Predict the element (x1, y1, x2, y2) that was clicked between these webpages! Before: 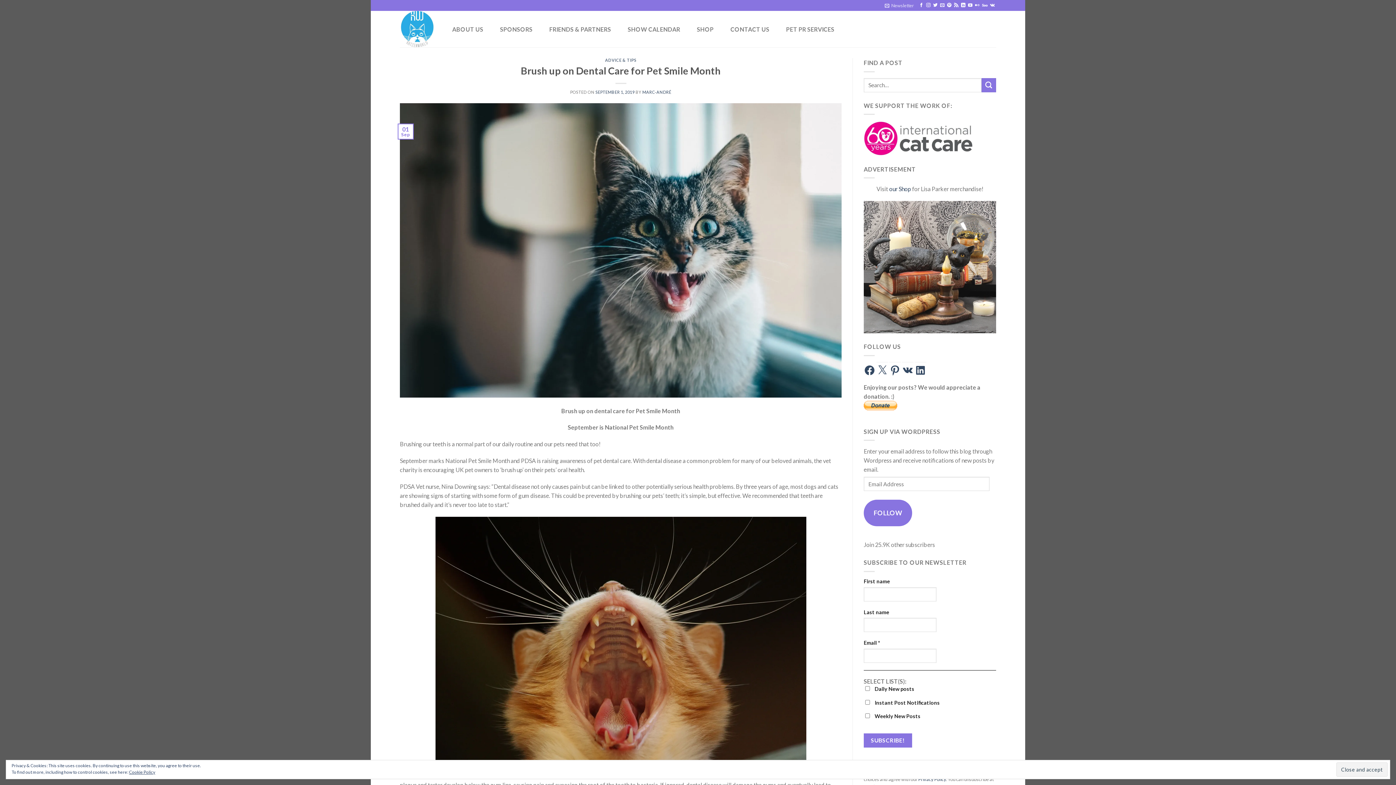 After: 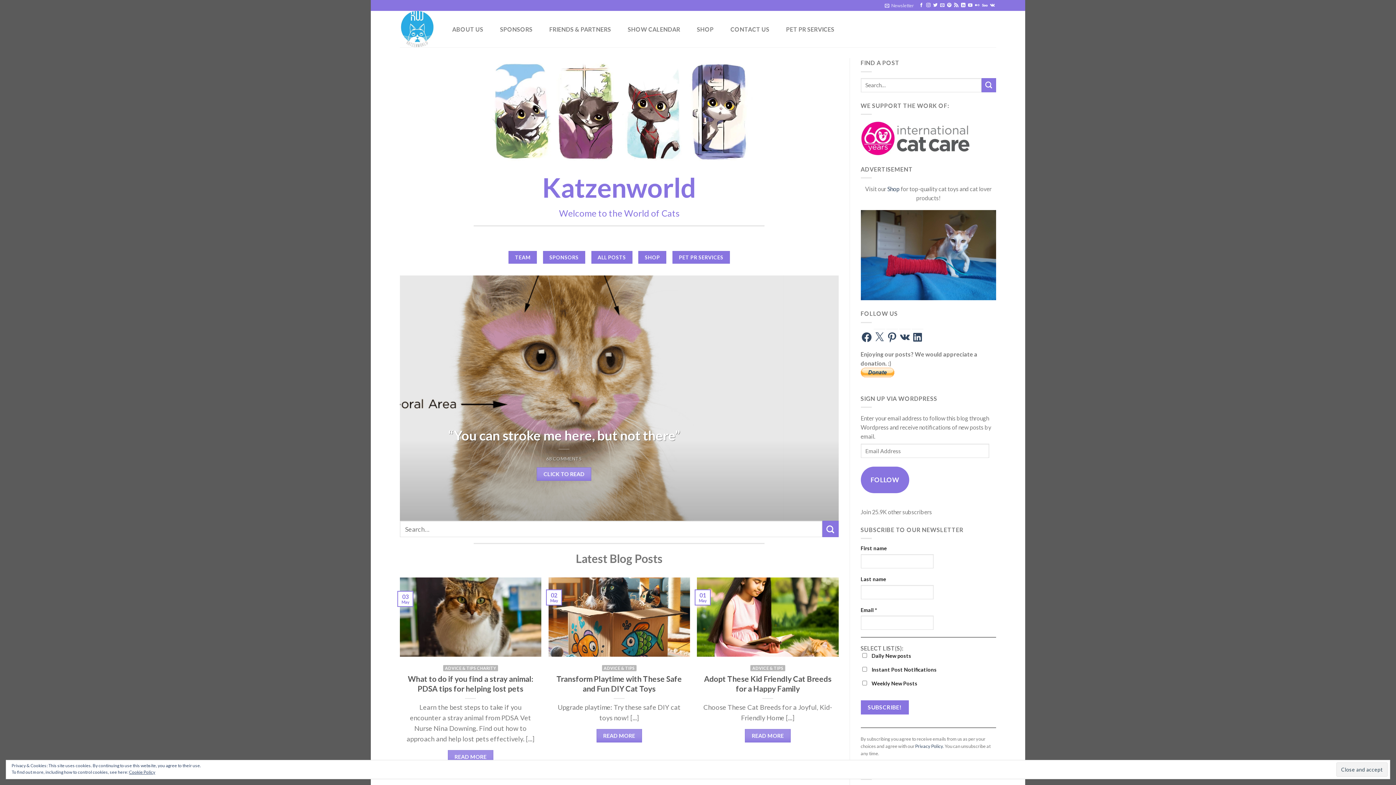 Action: bbox: (400, 10, 436, 47)